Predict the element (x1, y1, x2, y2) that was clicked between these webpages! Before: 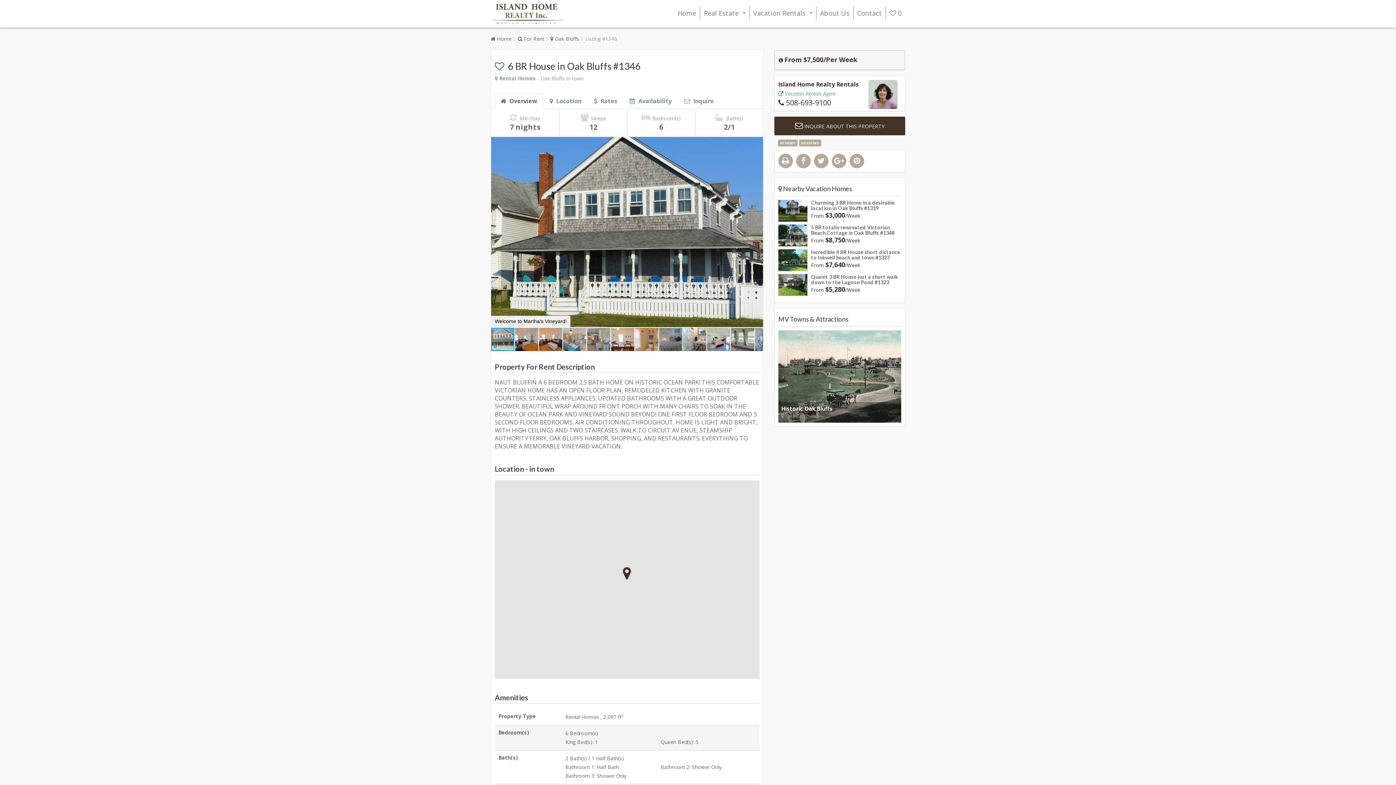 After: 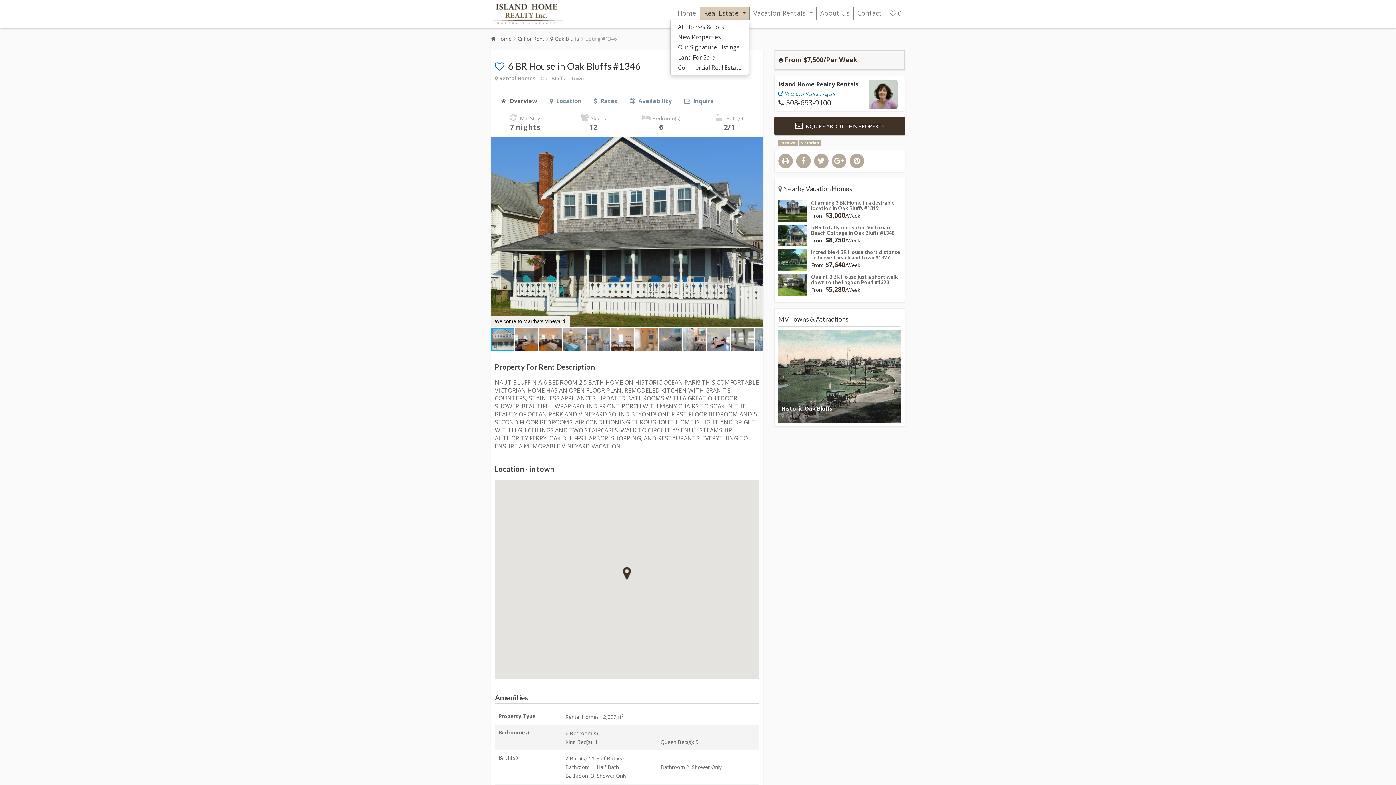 Action: label: Real Estate ... bbox: (700, 6, 749, 19)